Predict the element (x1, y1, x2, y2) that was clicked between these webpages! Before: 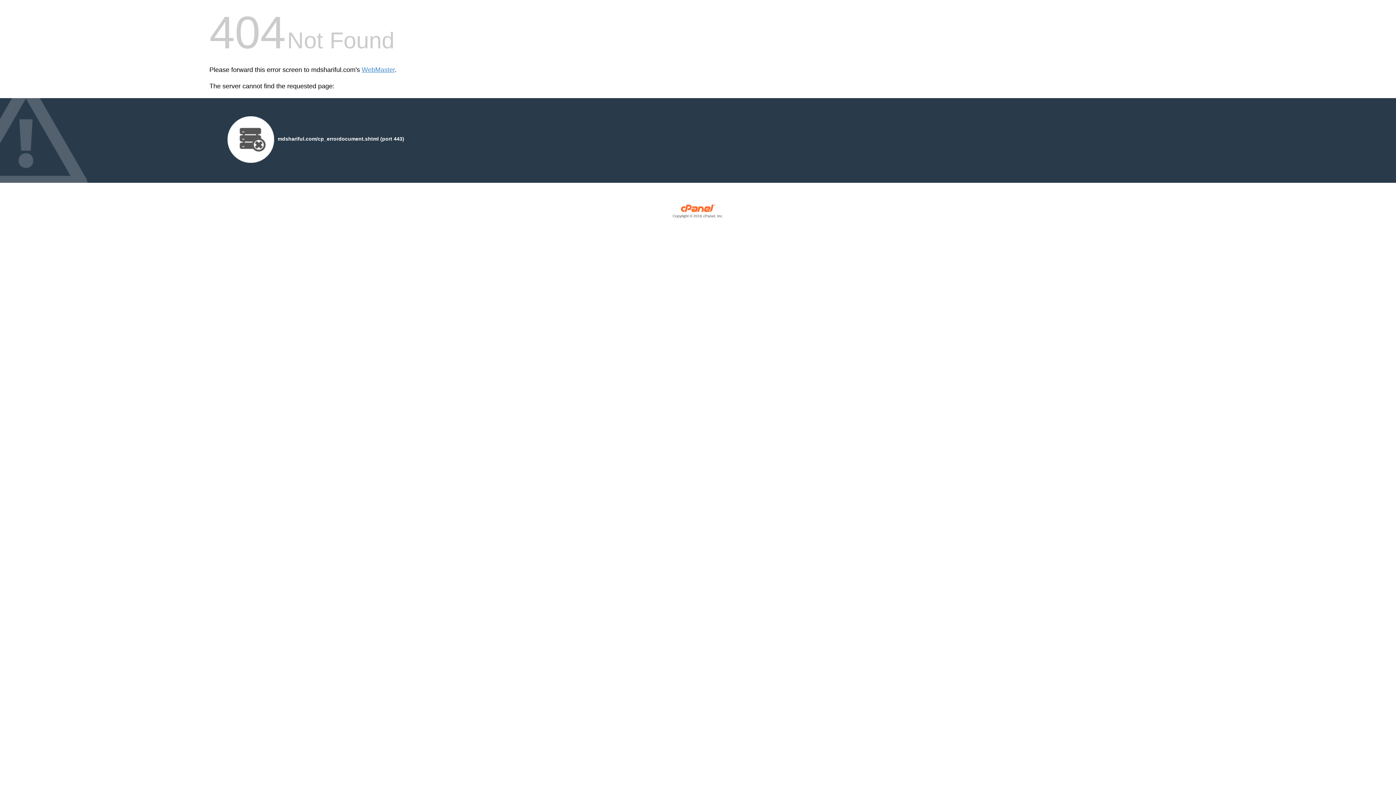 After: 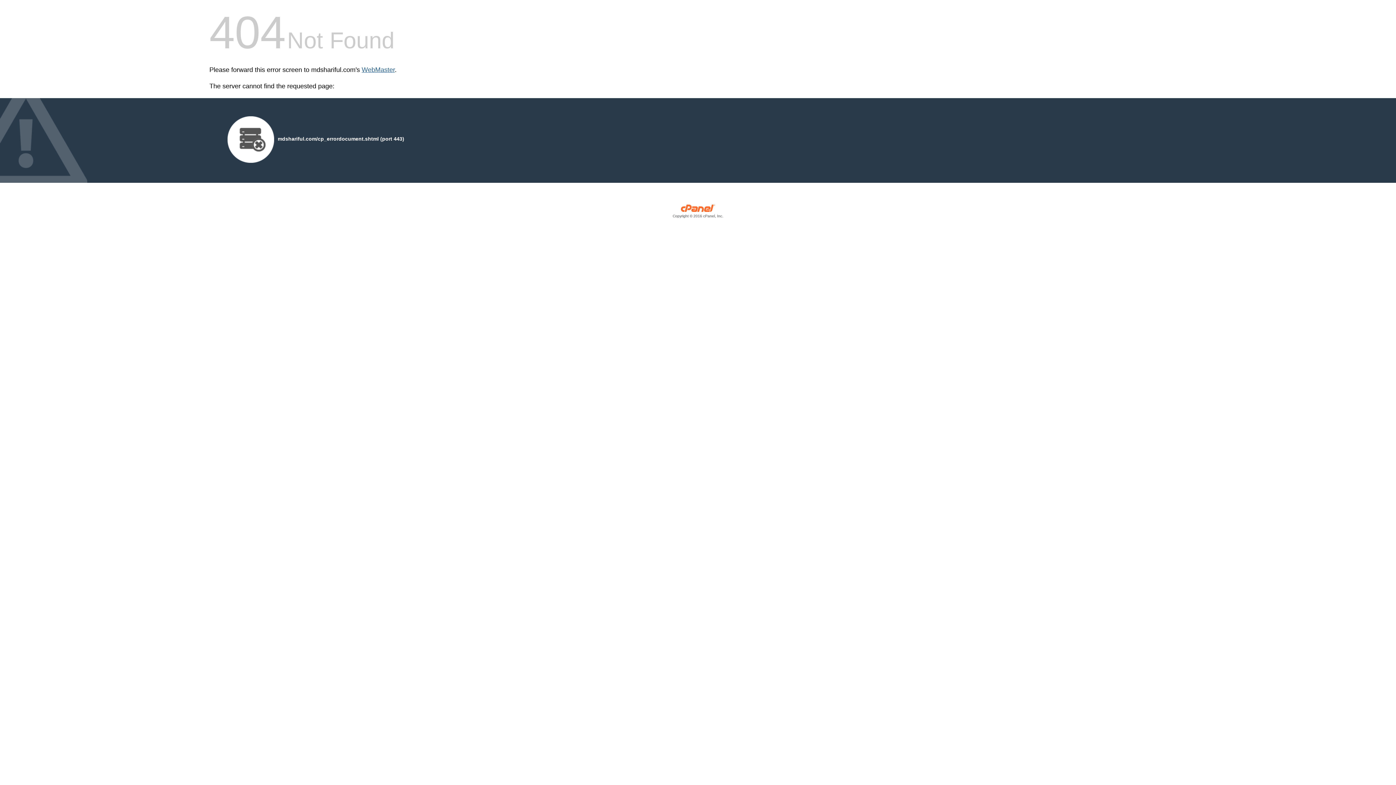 Action: bbox: (361, 66, 394, 73) label: WebMaster